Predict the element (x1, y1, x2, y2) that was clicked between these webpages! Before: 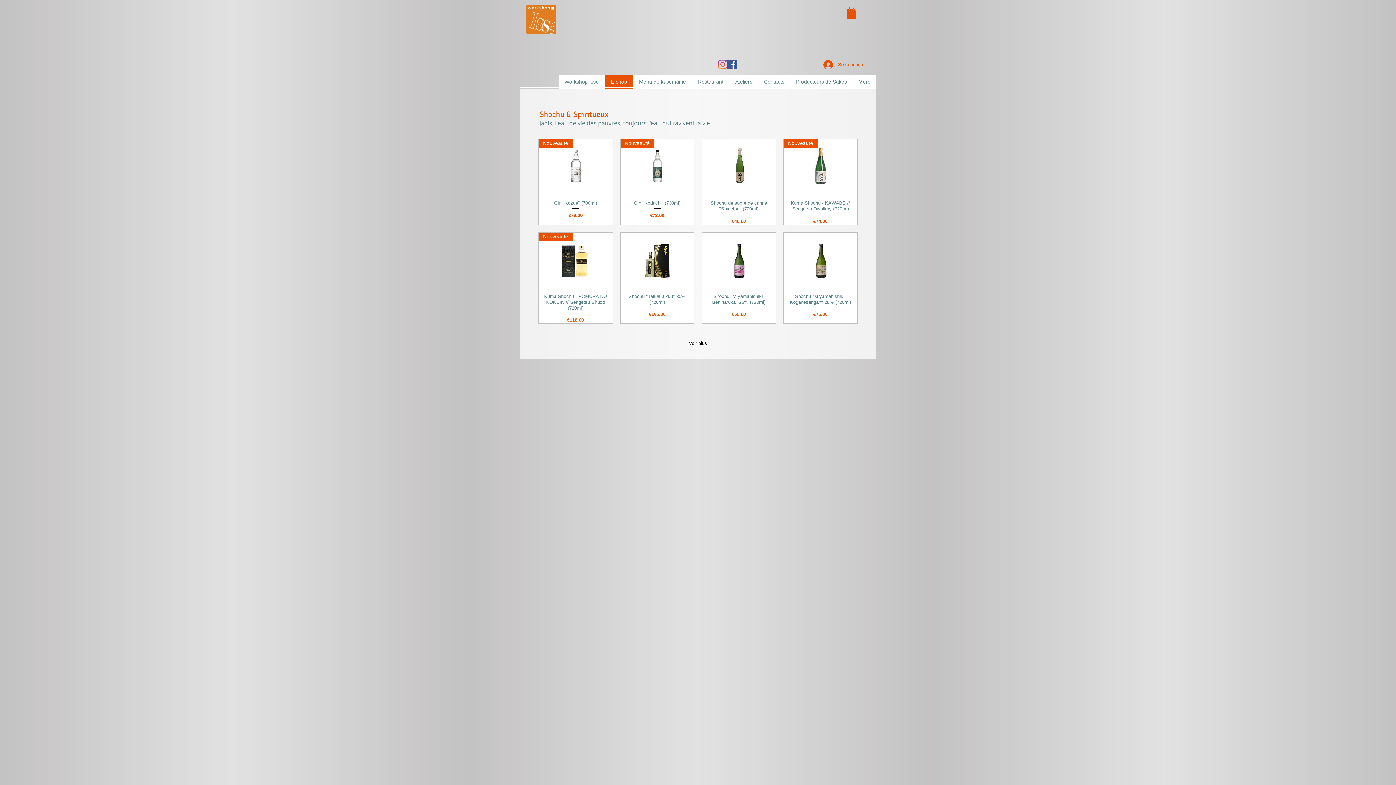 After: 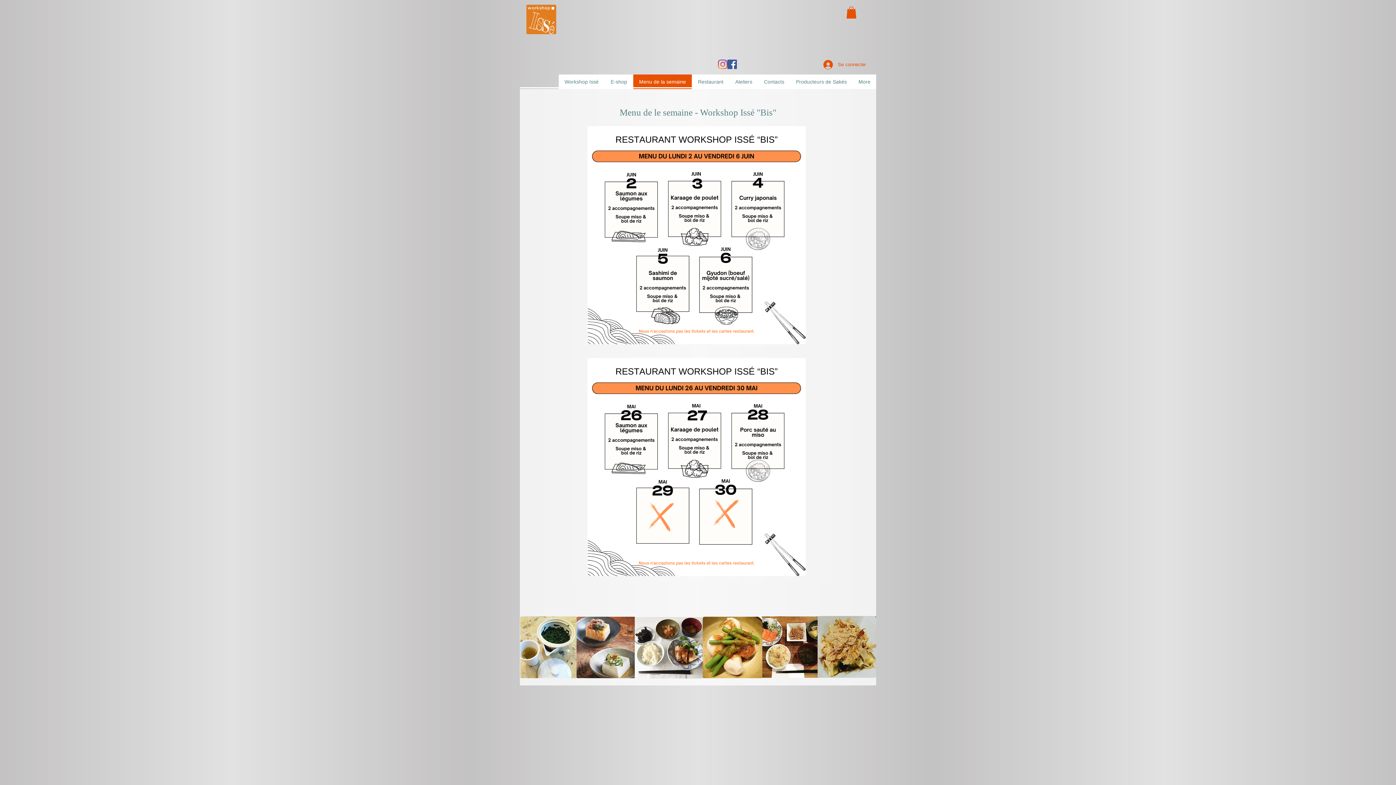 Action: bbox: (633, 74, 692, 89) label: Menu de la semaine